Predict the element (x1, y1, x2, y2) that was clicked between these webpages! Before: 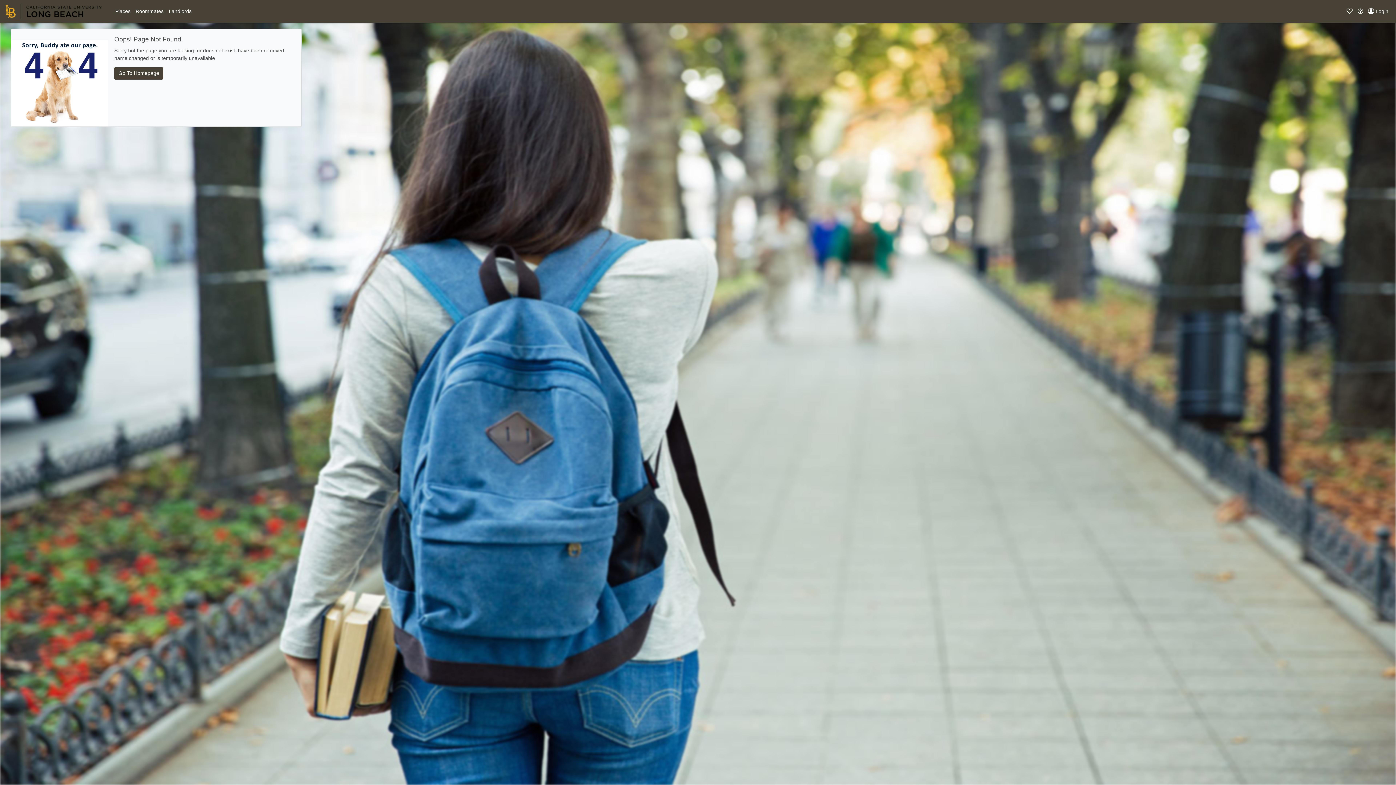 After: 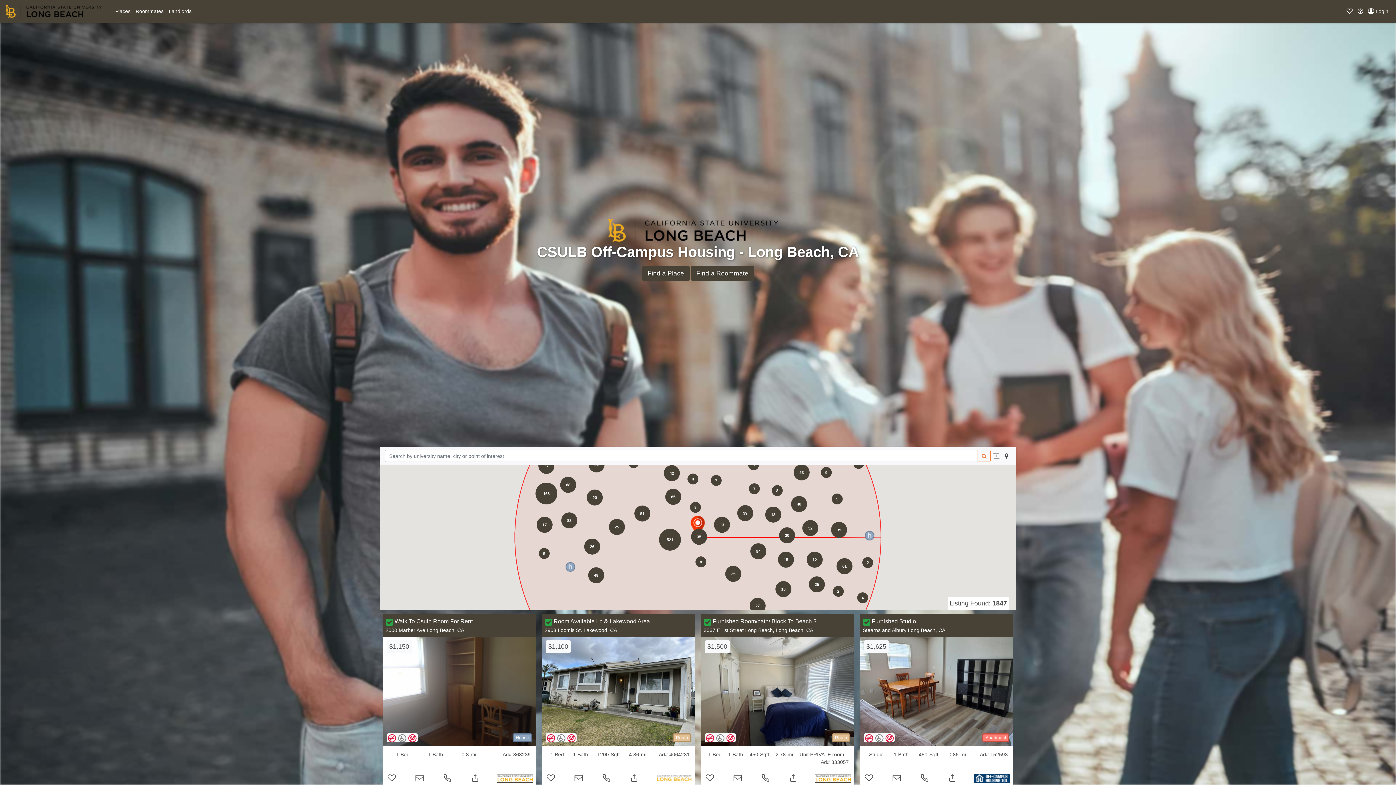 Action: bbox: (114, 67, 163, 79) label: Go To Homepage